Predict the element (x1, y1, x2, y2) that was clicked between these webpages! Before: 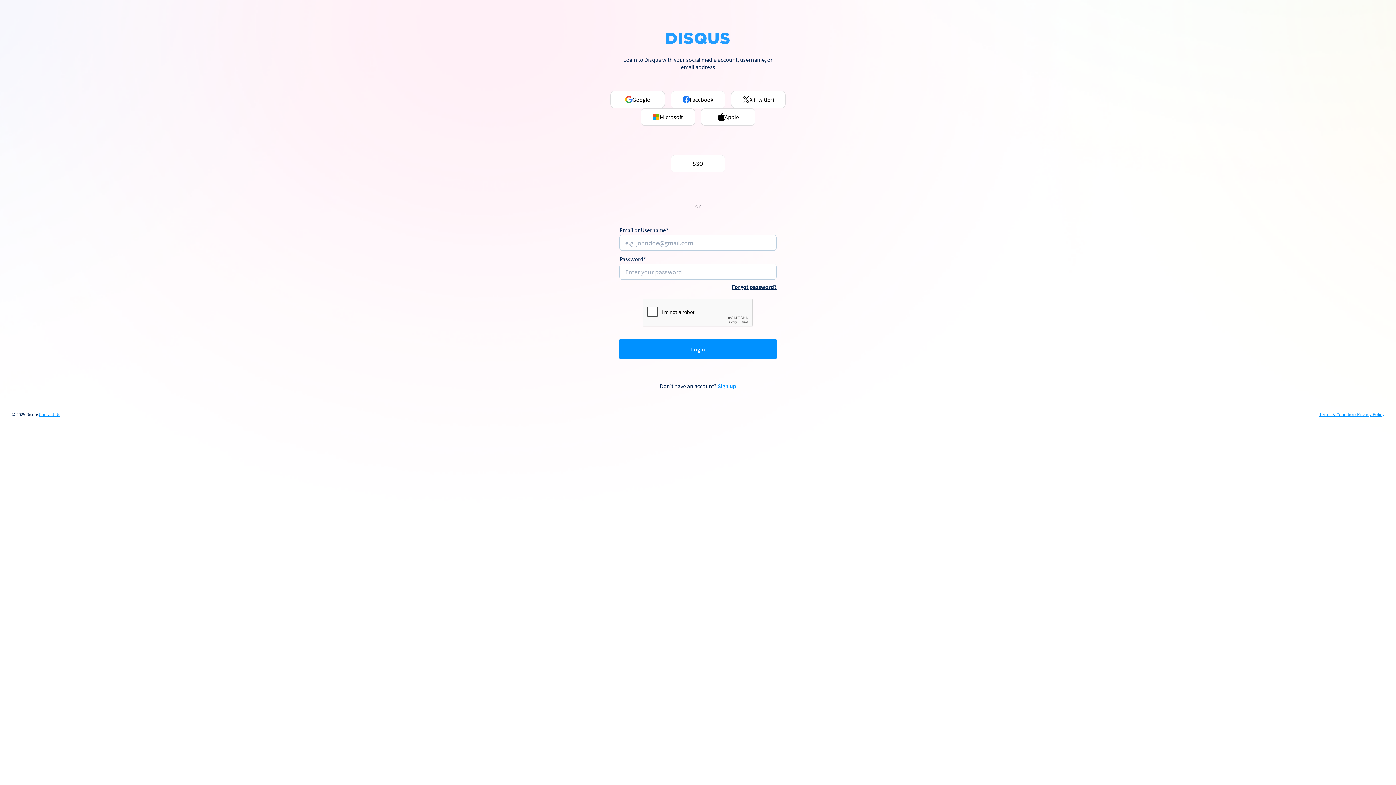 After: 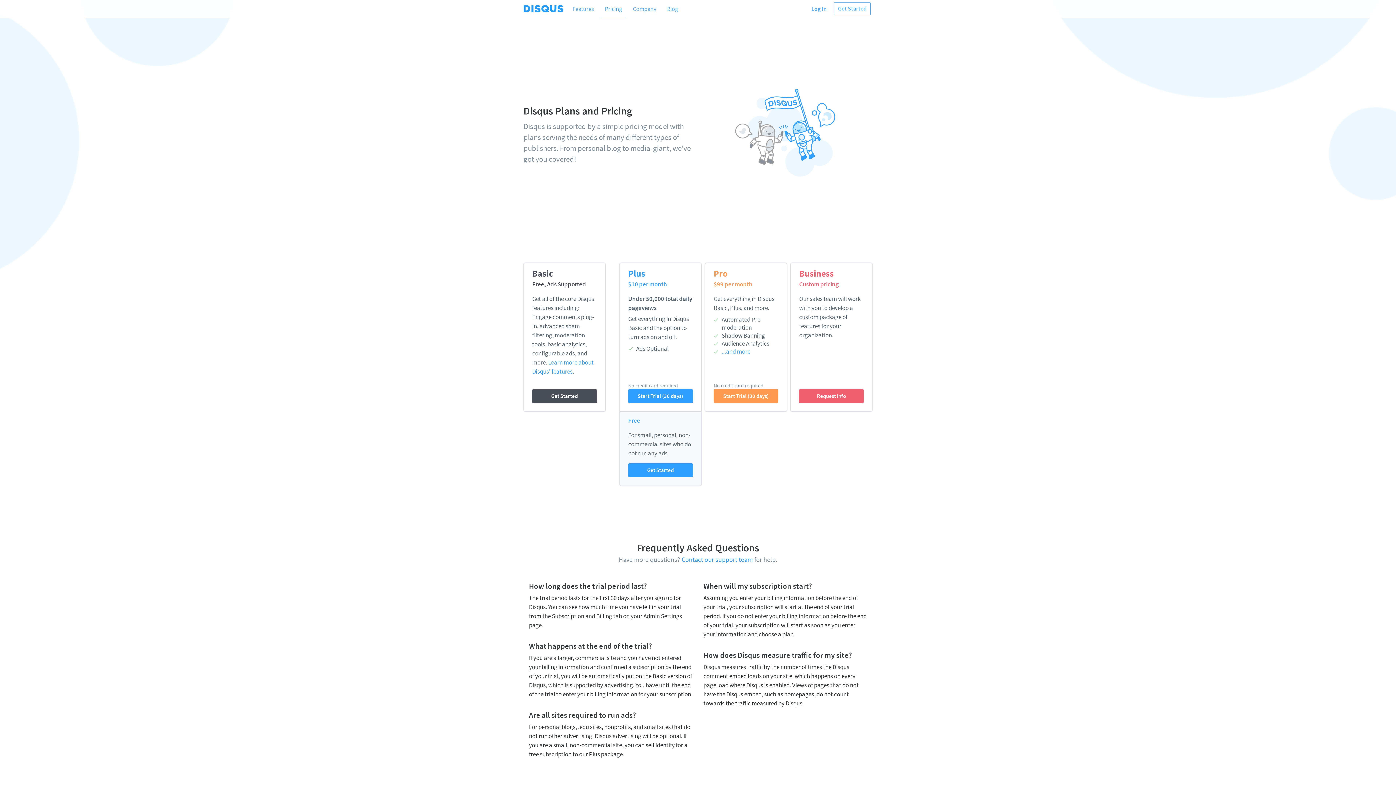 Action: label: Sign up bbox: (717, 382, 736, 389)